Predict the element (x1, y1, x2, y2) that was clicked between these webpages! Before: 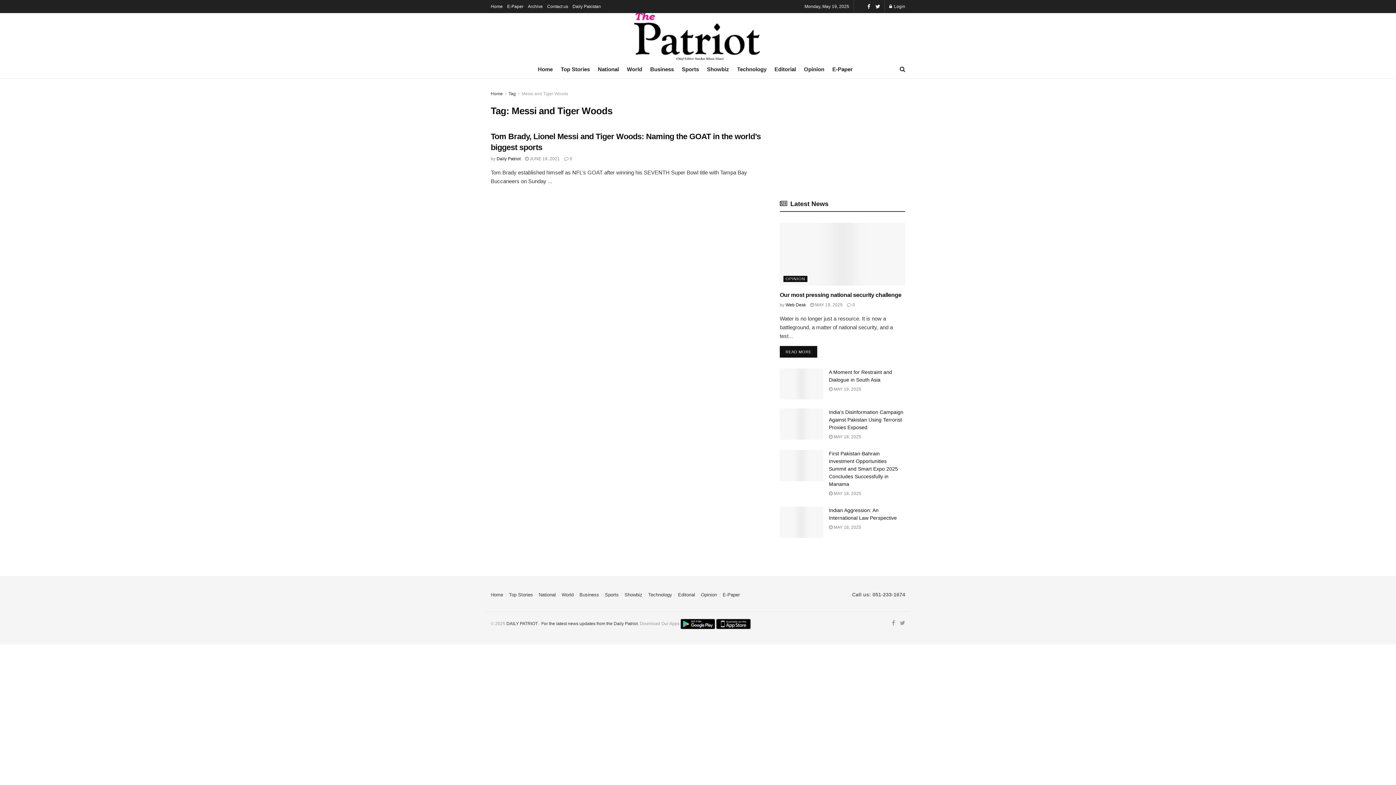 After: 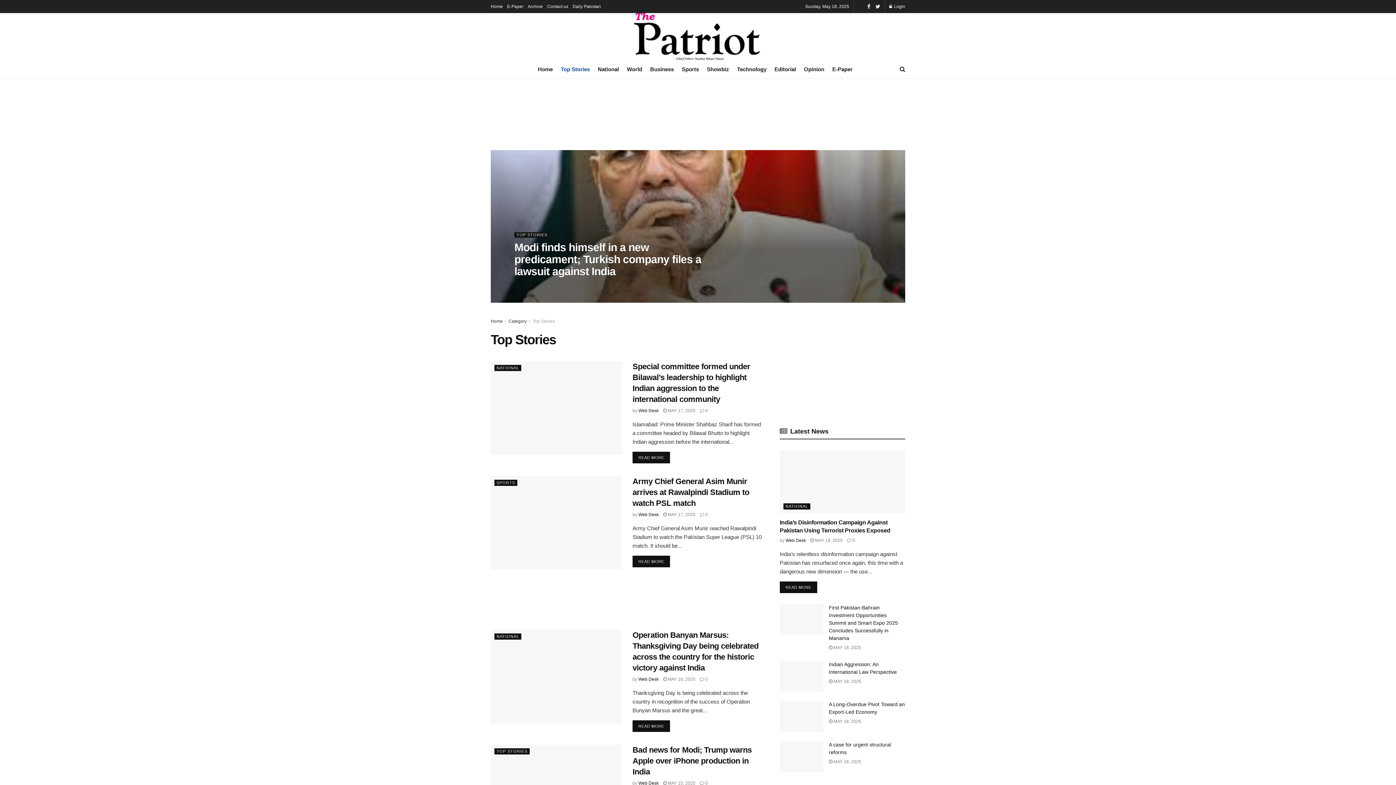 Action: label: Top Stories bbox: (560, 60, 590, 78)